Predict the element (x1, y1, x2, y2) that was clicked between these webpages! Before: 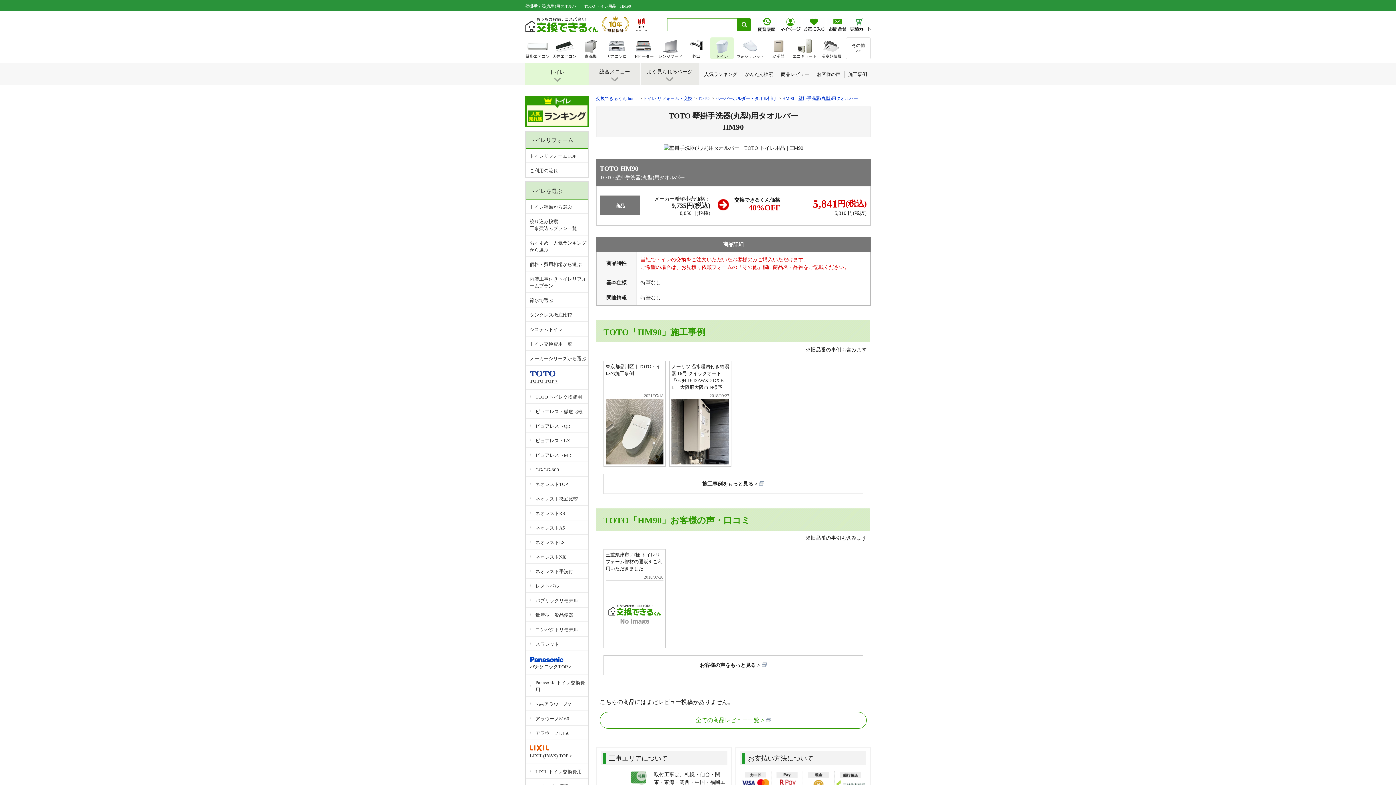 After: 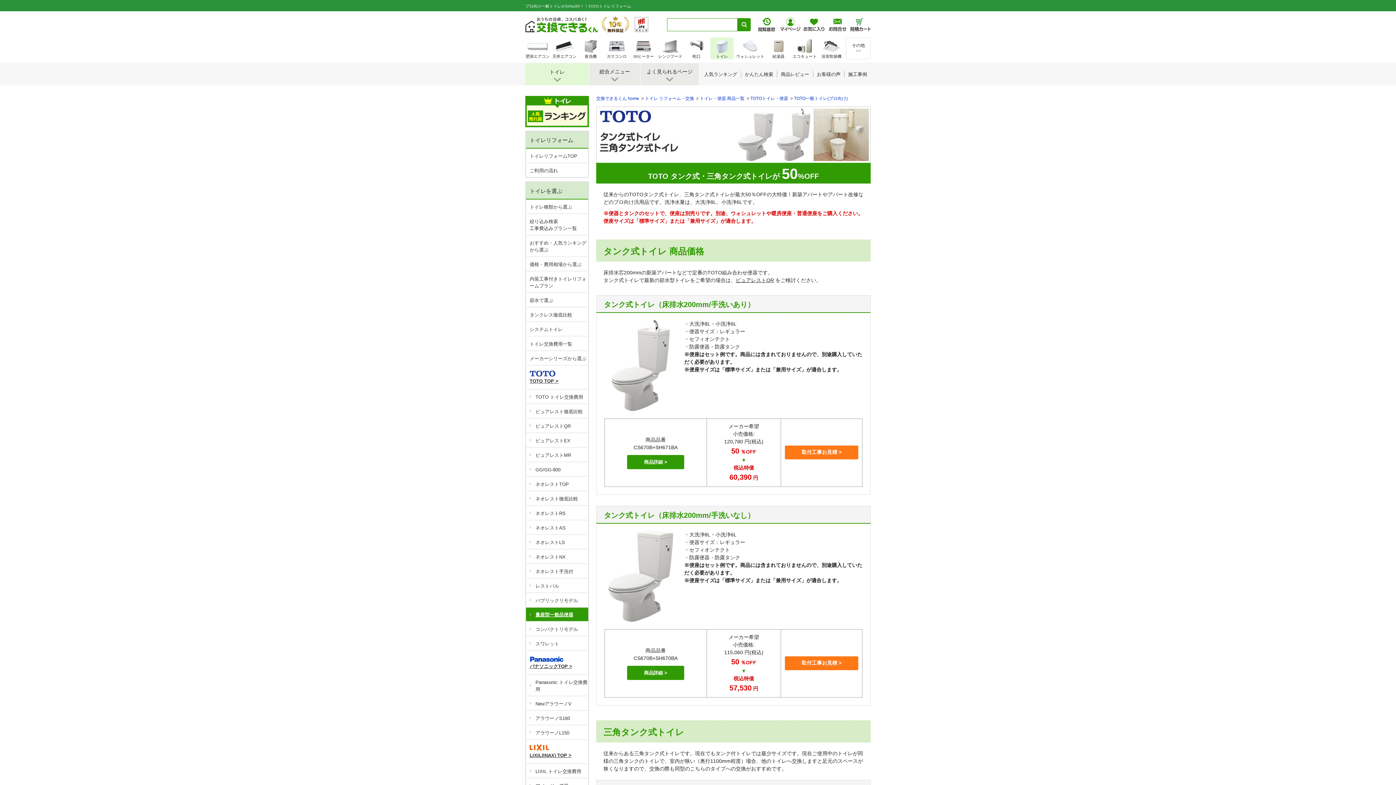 Action: bbox: (526, 608, 588, 621) label: 量産型一般品便器